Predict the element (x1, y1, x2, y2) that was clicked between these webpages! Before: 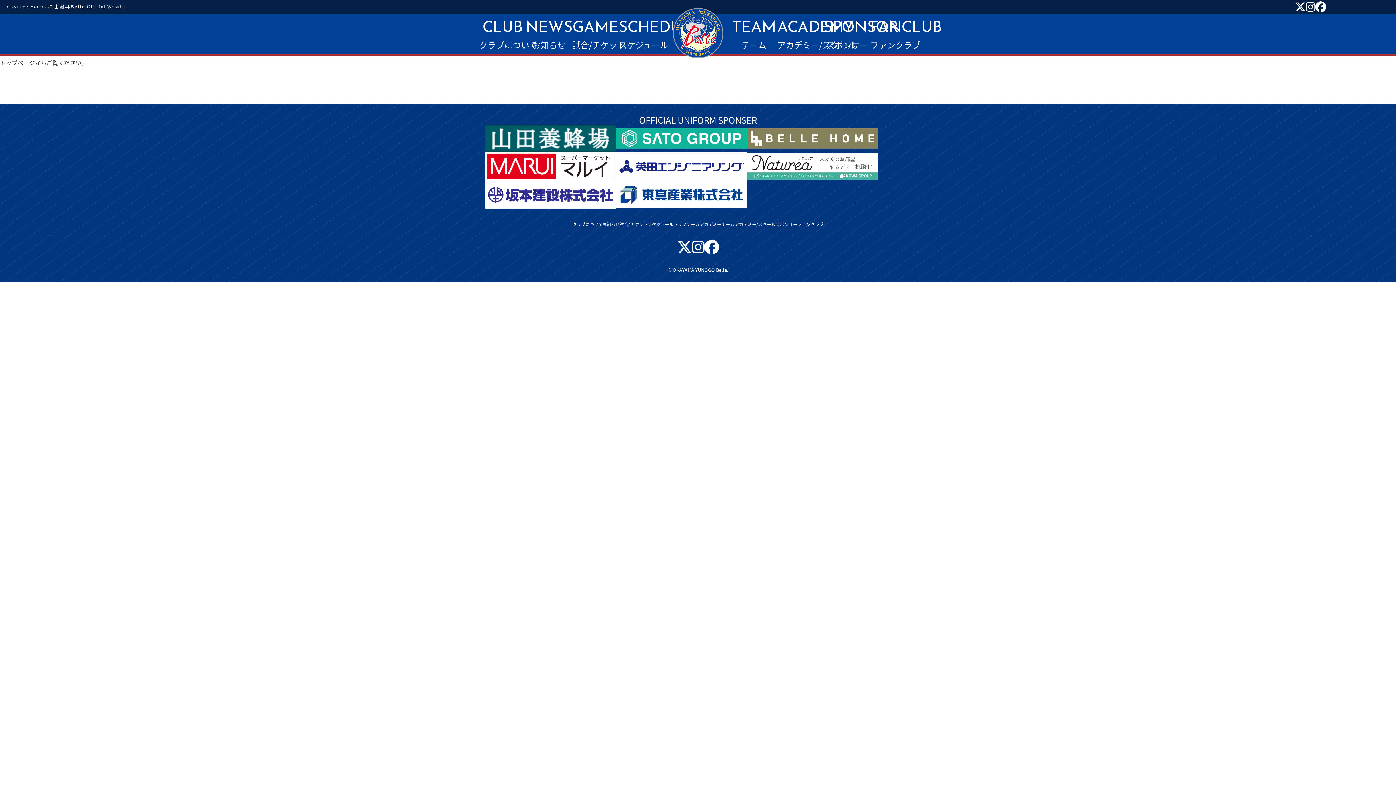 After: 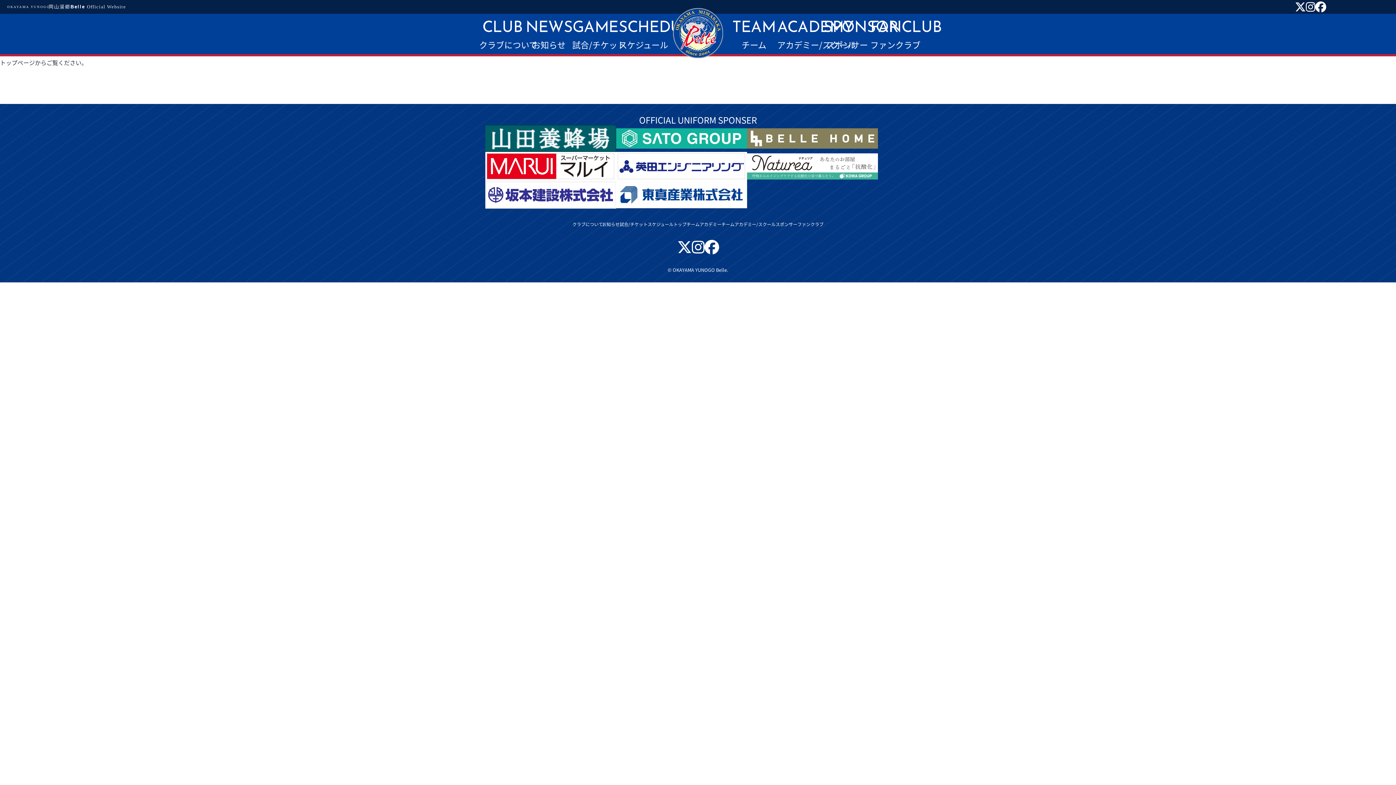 Action: bbox: (704, 239, 719, 254)